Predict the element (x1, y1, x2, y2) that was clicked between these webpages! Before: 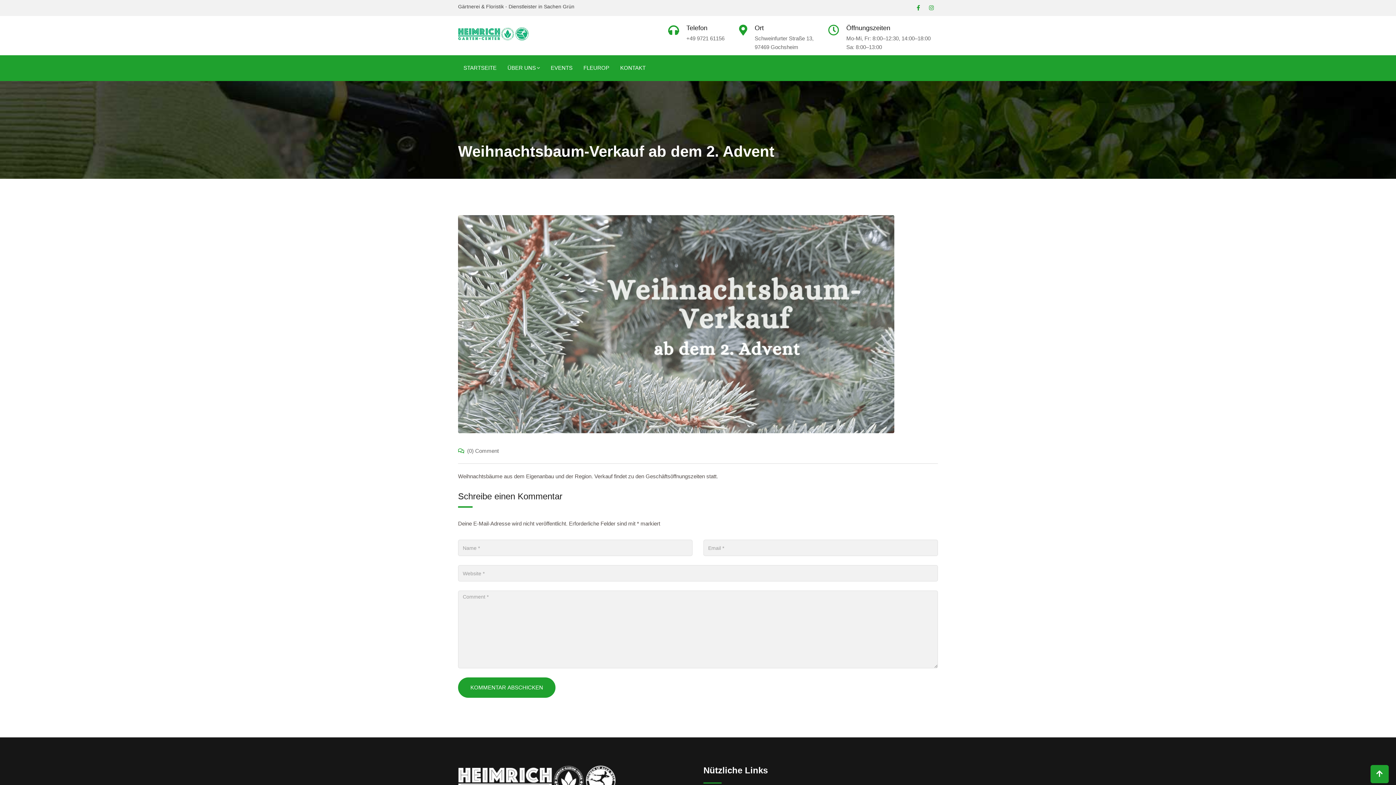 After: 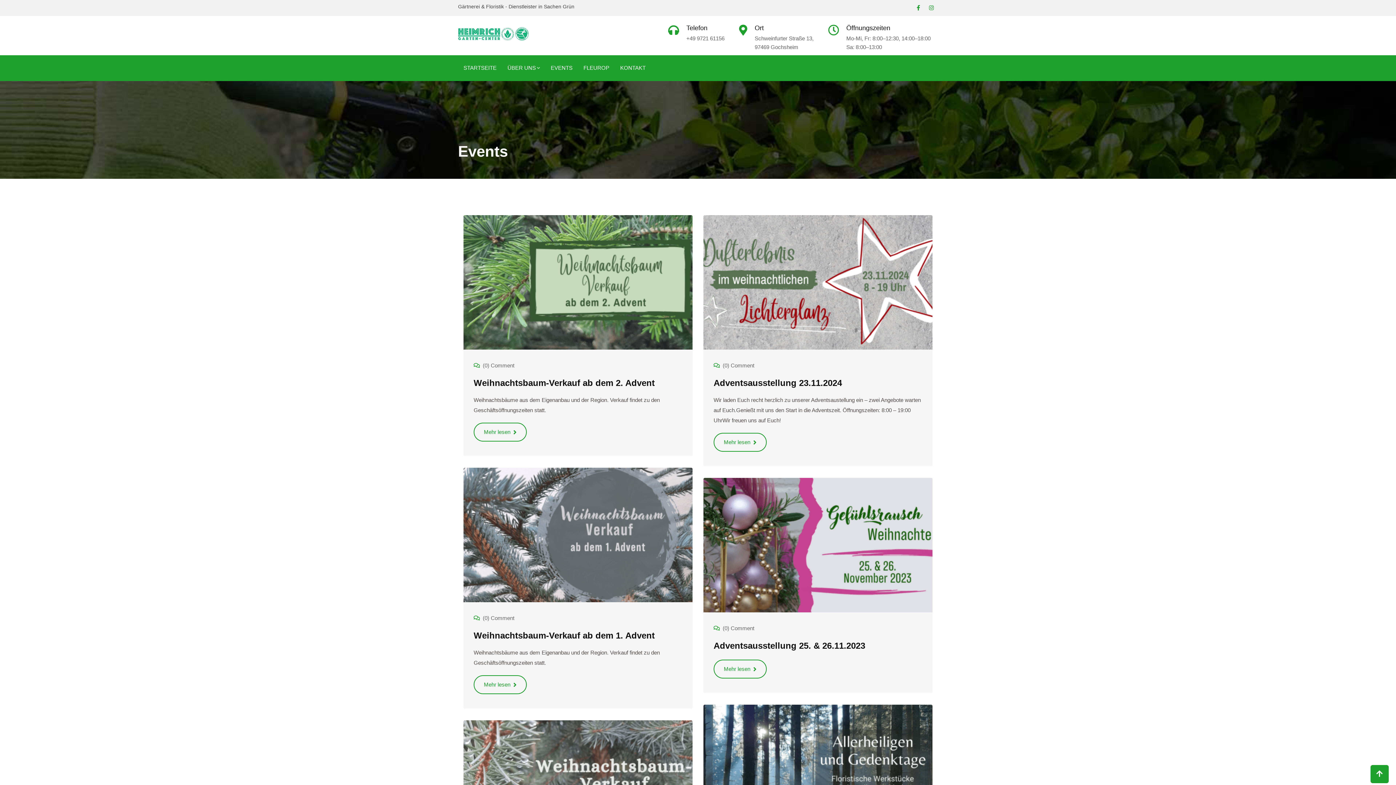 Action: bbox: (545, 55, 578, 80) label: EVENTS